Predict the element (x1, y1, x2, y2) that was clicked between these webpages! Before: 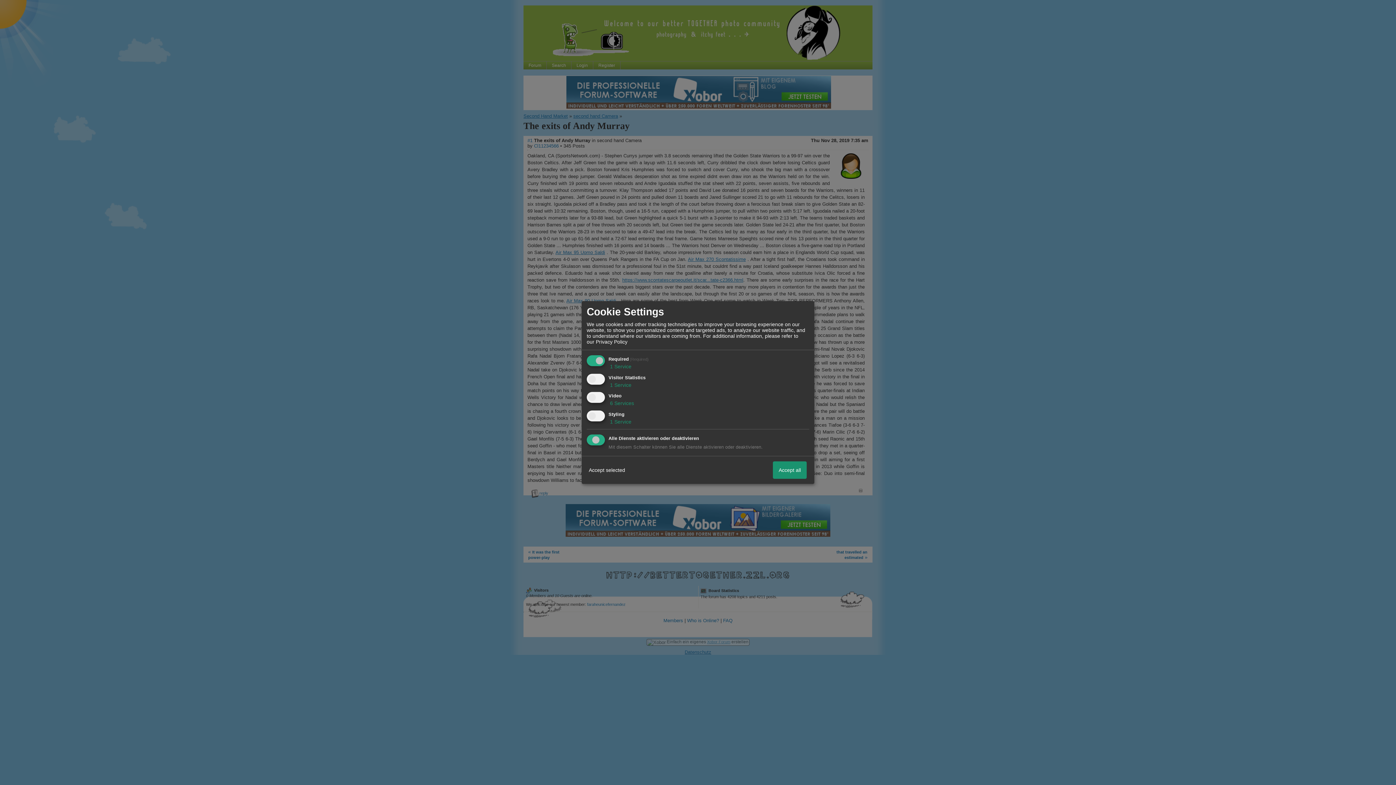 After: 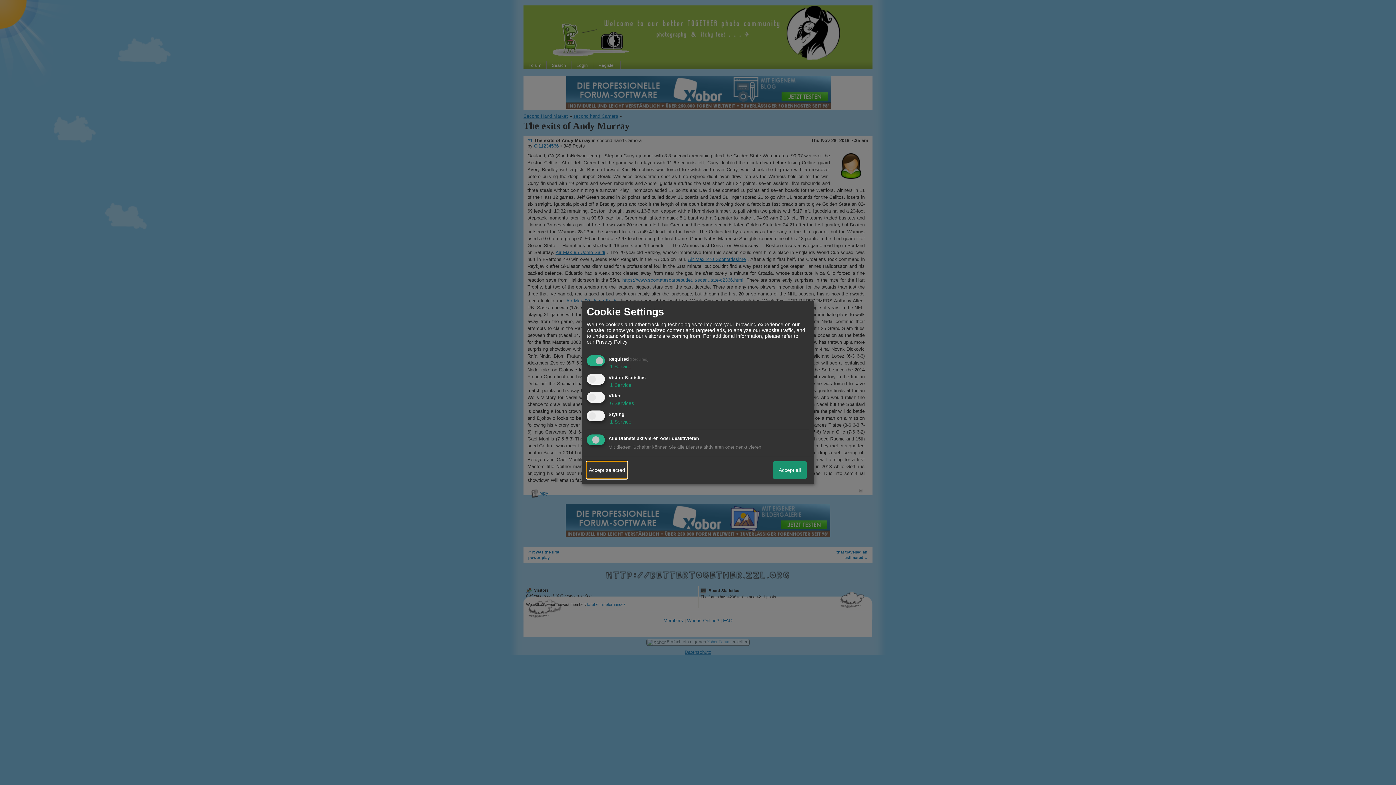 Action: label: Accept selected bbox: (586, 461, 627, 479)